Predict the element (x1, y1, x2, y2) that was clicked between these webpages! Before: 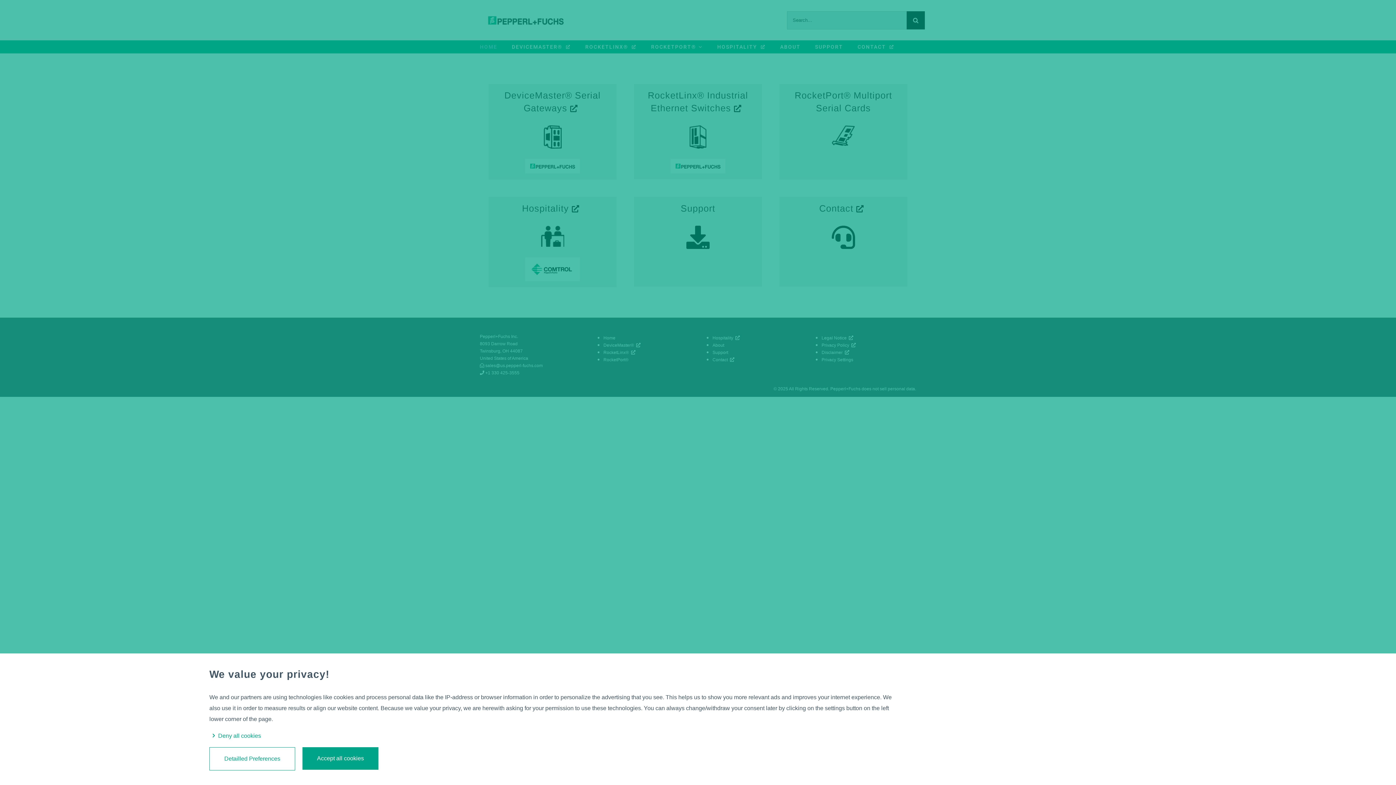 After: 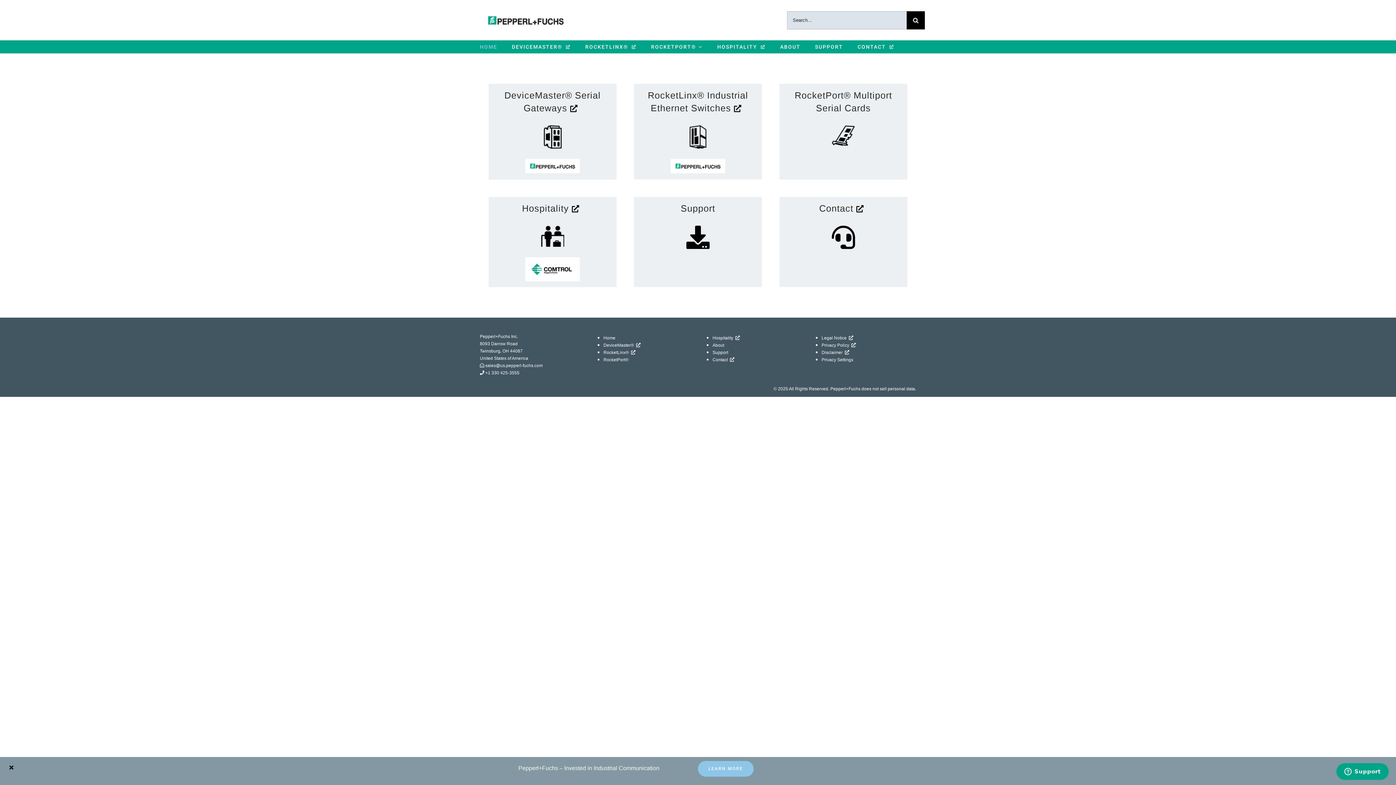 Action: bbox: (209, 733, 261, 739) label: Deny all cookies